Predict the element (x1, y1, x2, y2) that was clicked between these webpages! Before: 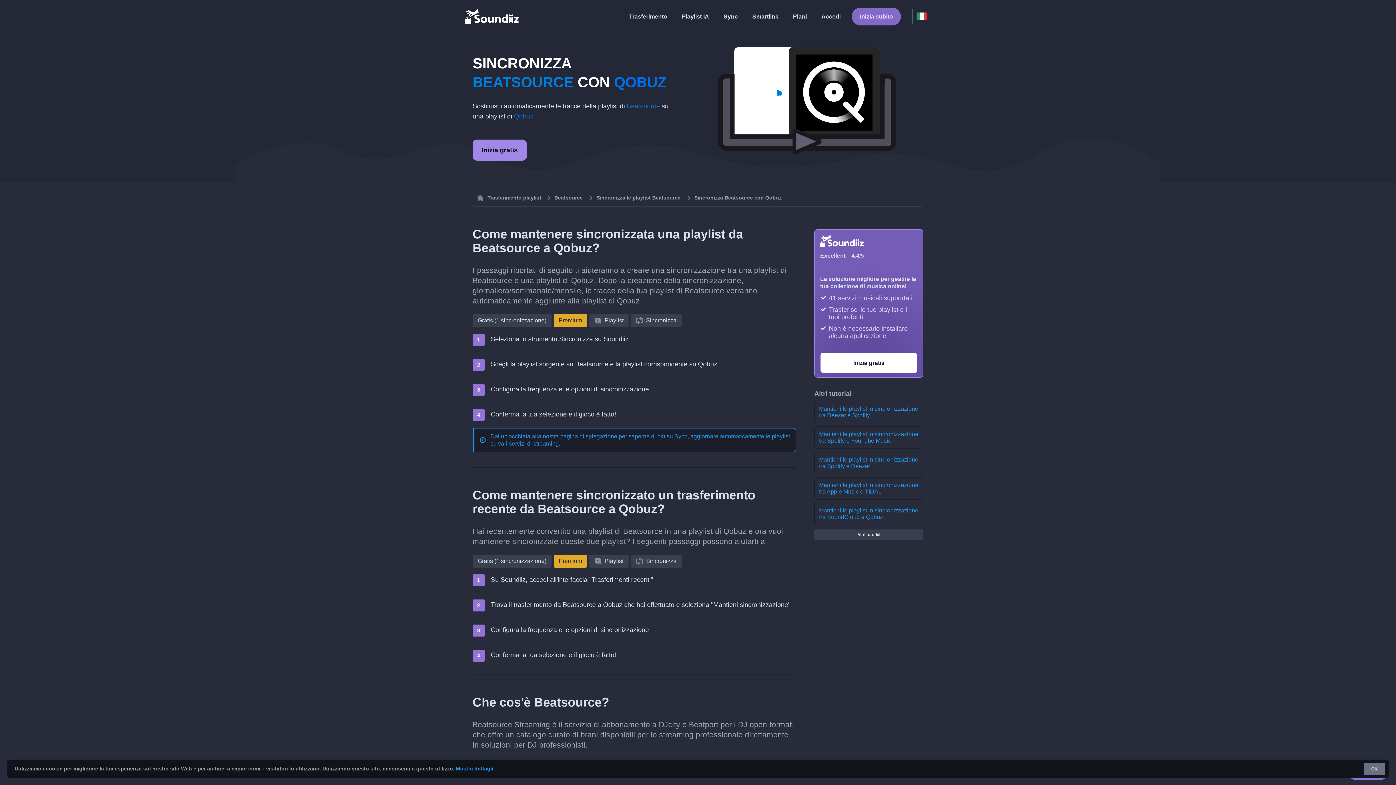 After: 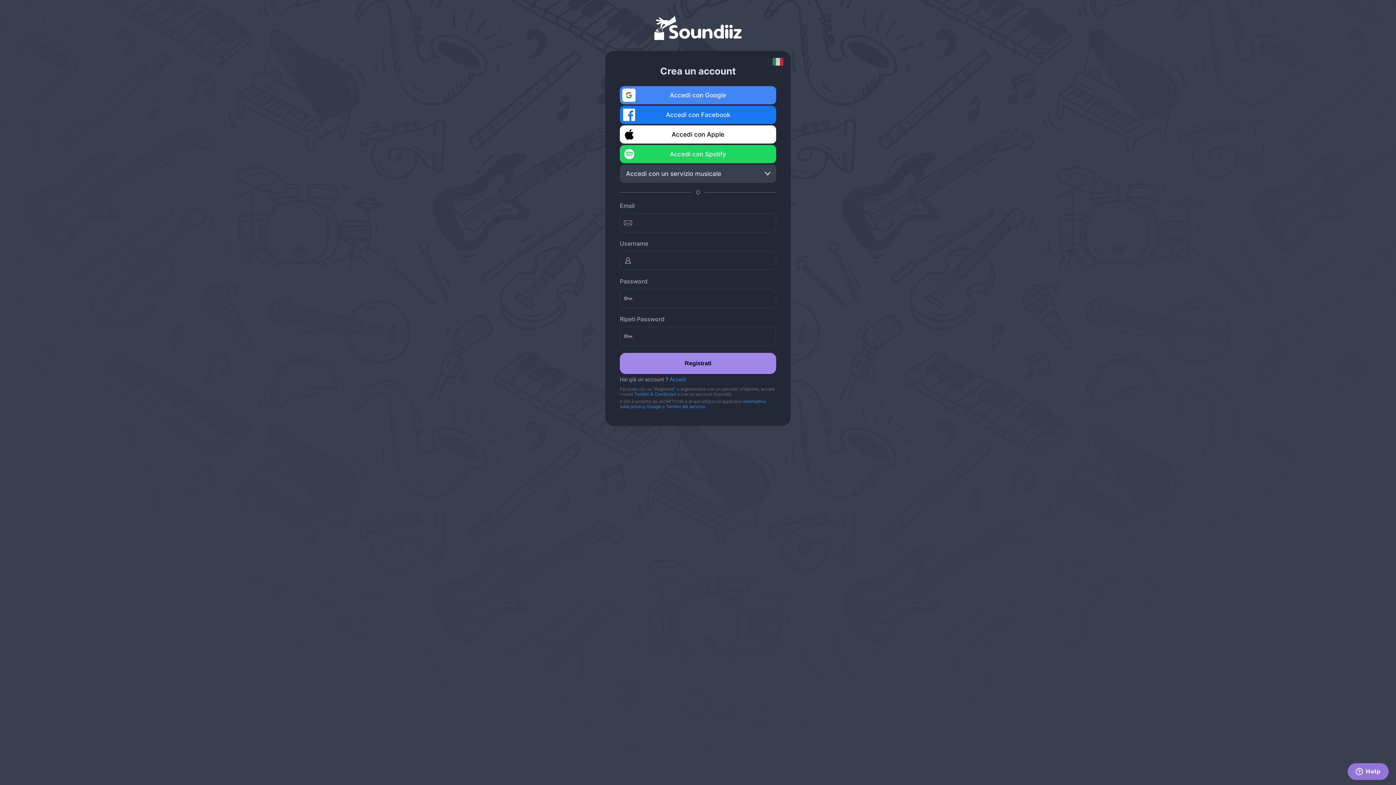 Action: bbox: (852, 7, 901, 25) label: Inizia subito